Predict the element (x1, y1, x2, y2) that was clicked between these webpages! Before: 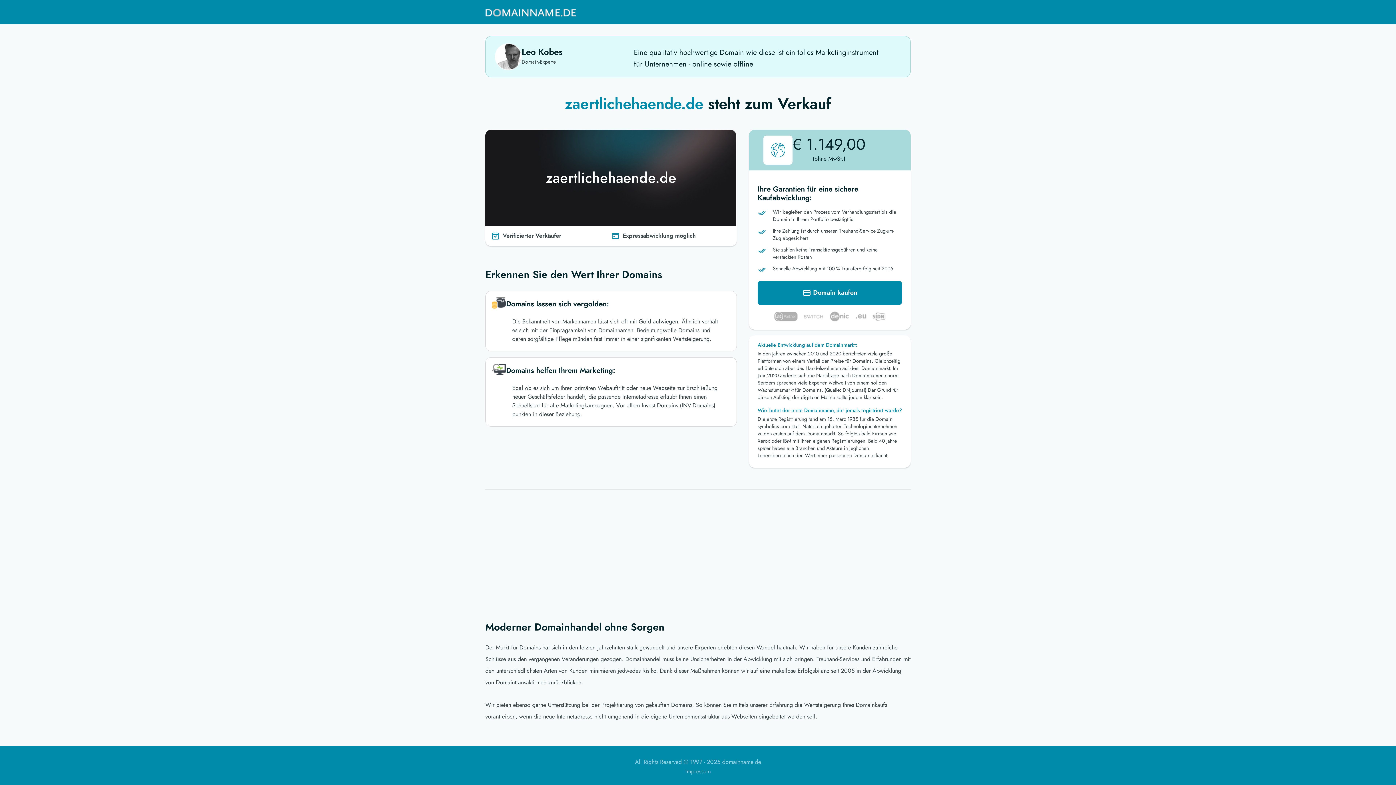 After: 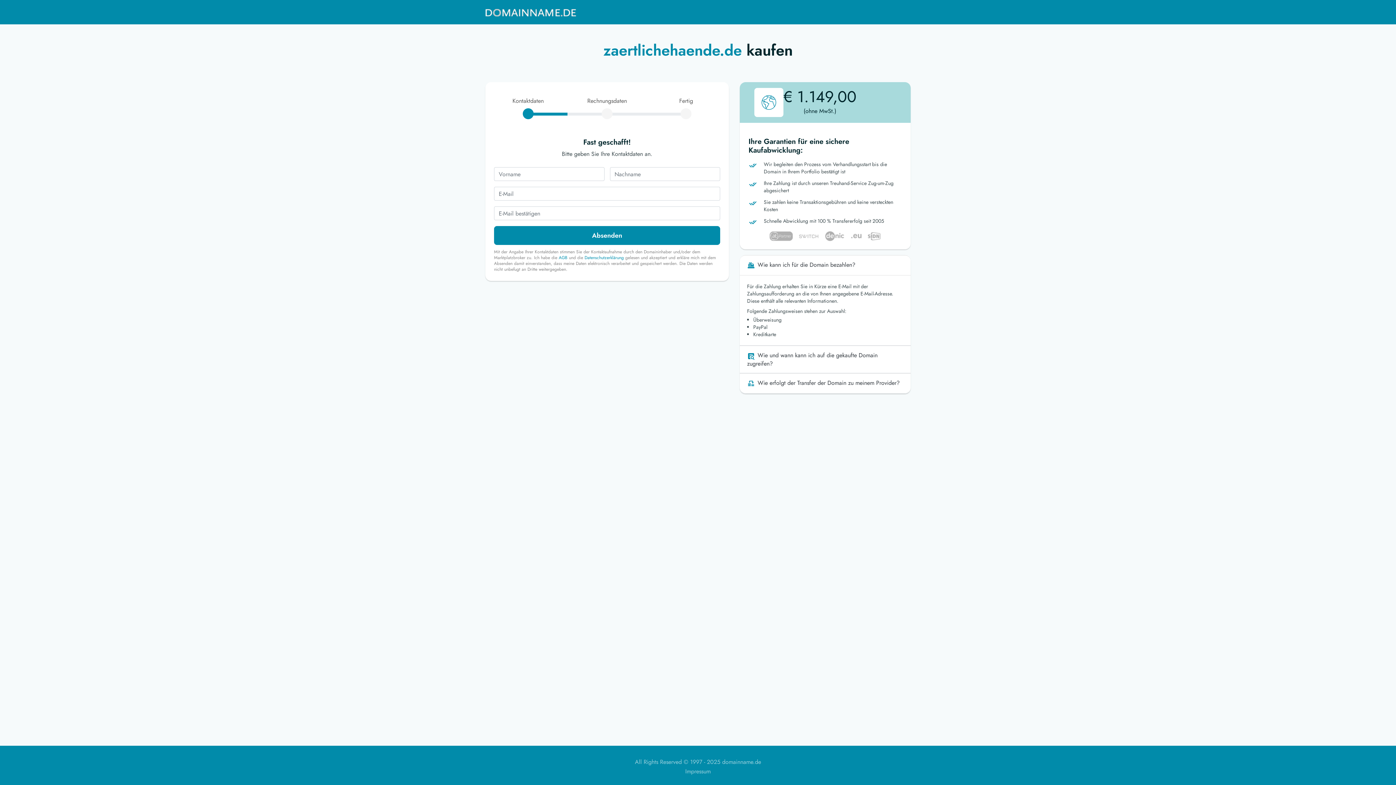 Action: bbox: (757, 281, 902, 305) label:  Domain kaufen